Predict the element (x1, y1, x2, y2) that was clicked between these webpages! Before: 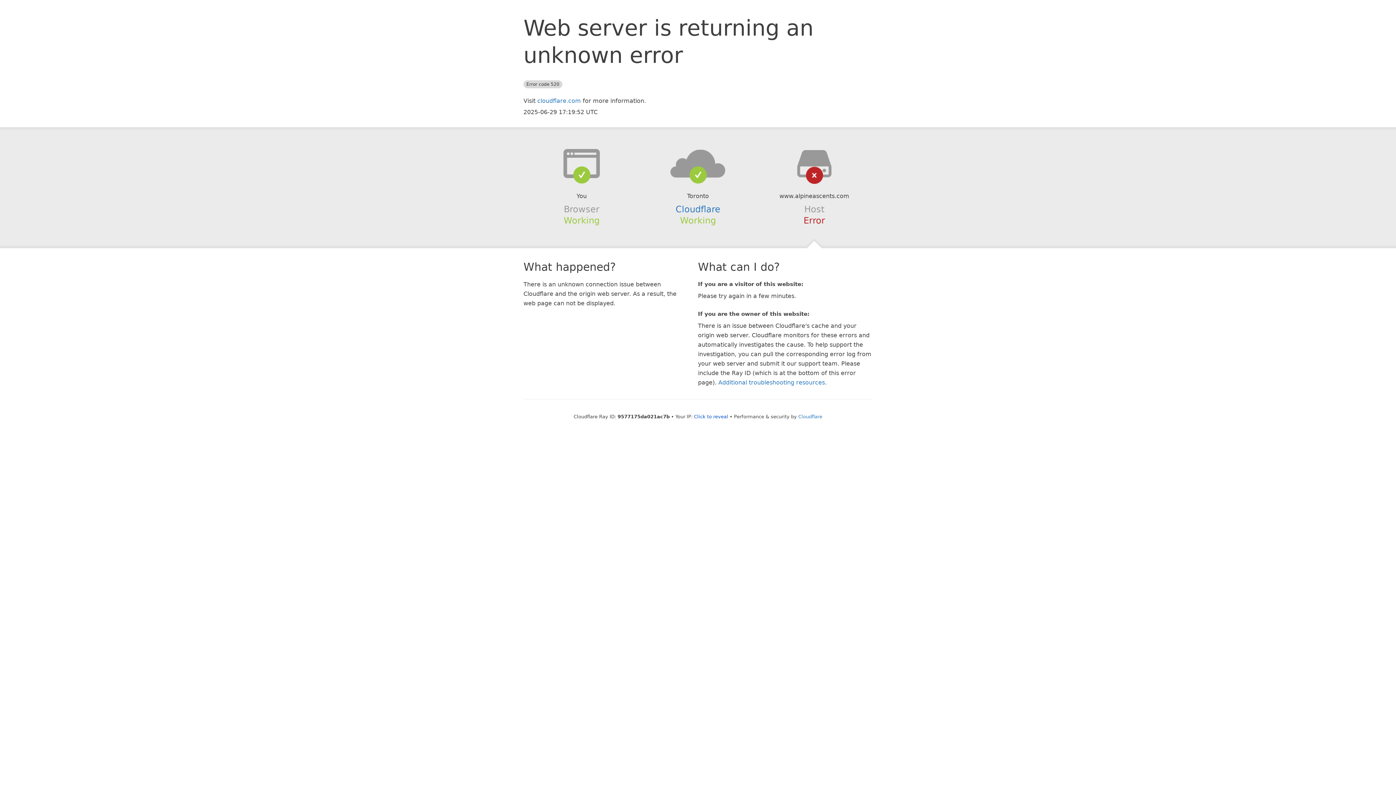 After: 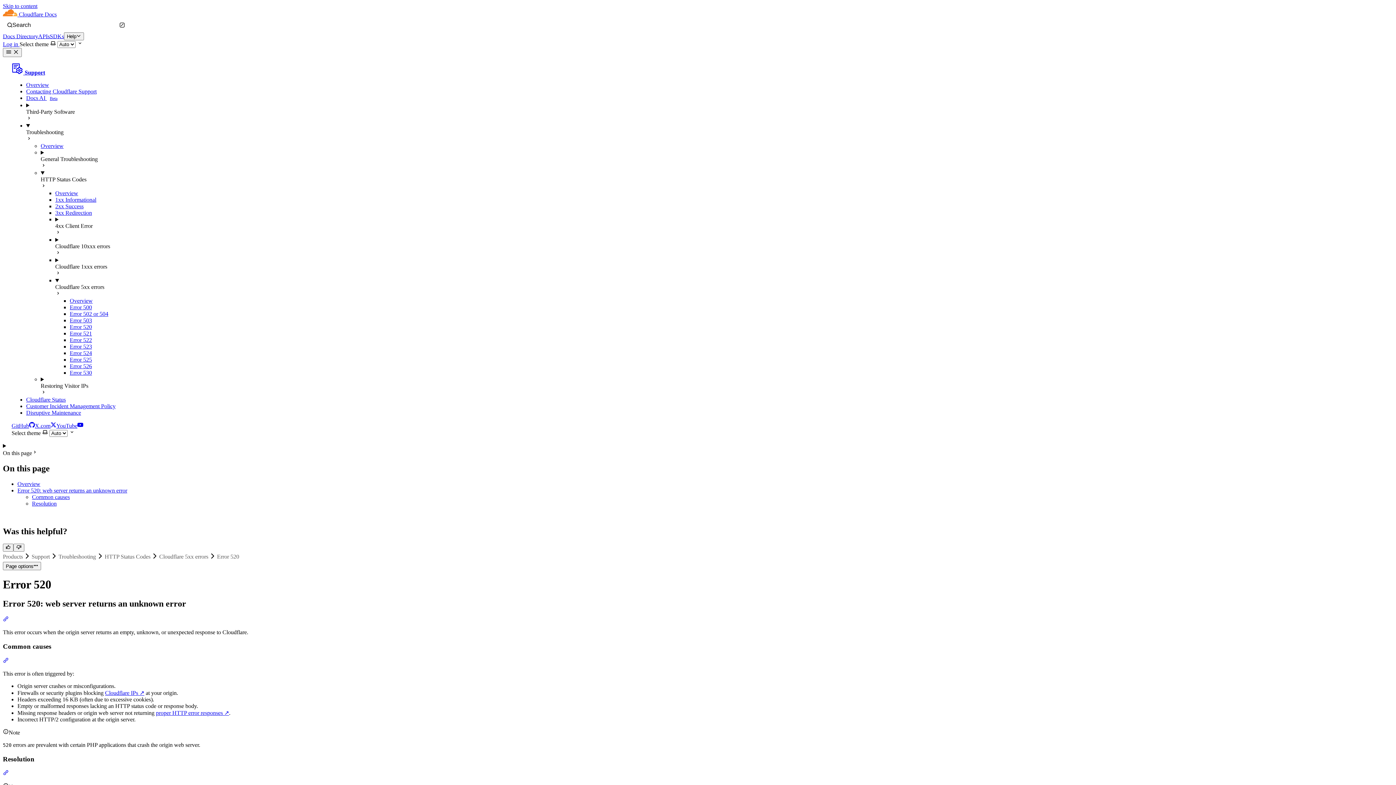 Action: bbox: (718, 379, 825, 386) label: Additional troubleshooting resources